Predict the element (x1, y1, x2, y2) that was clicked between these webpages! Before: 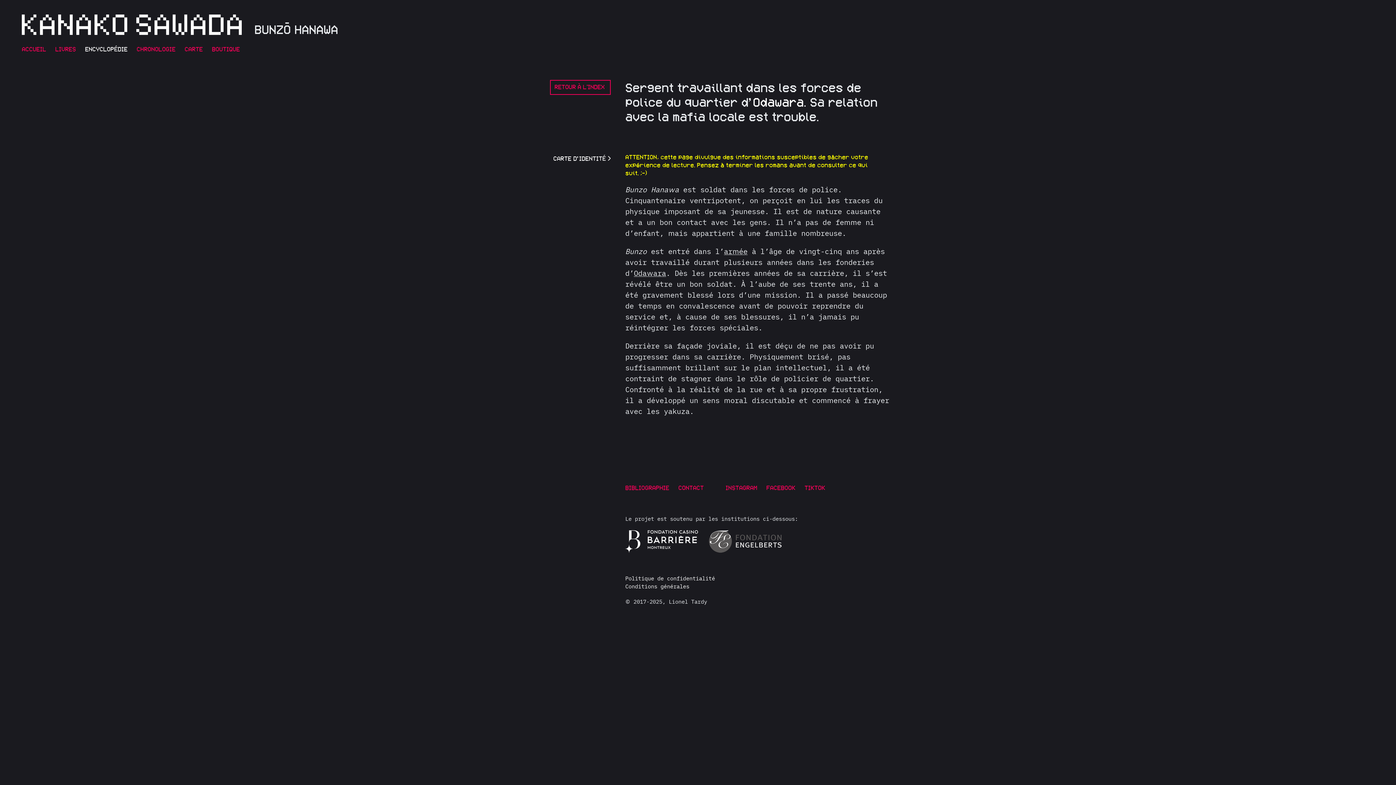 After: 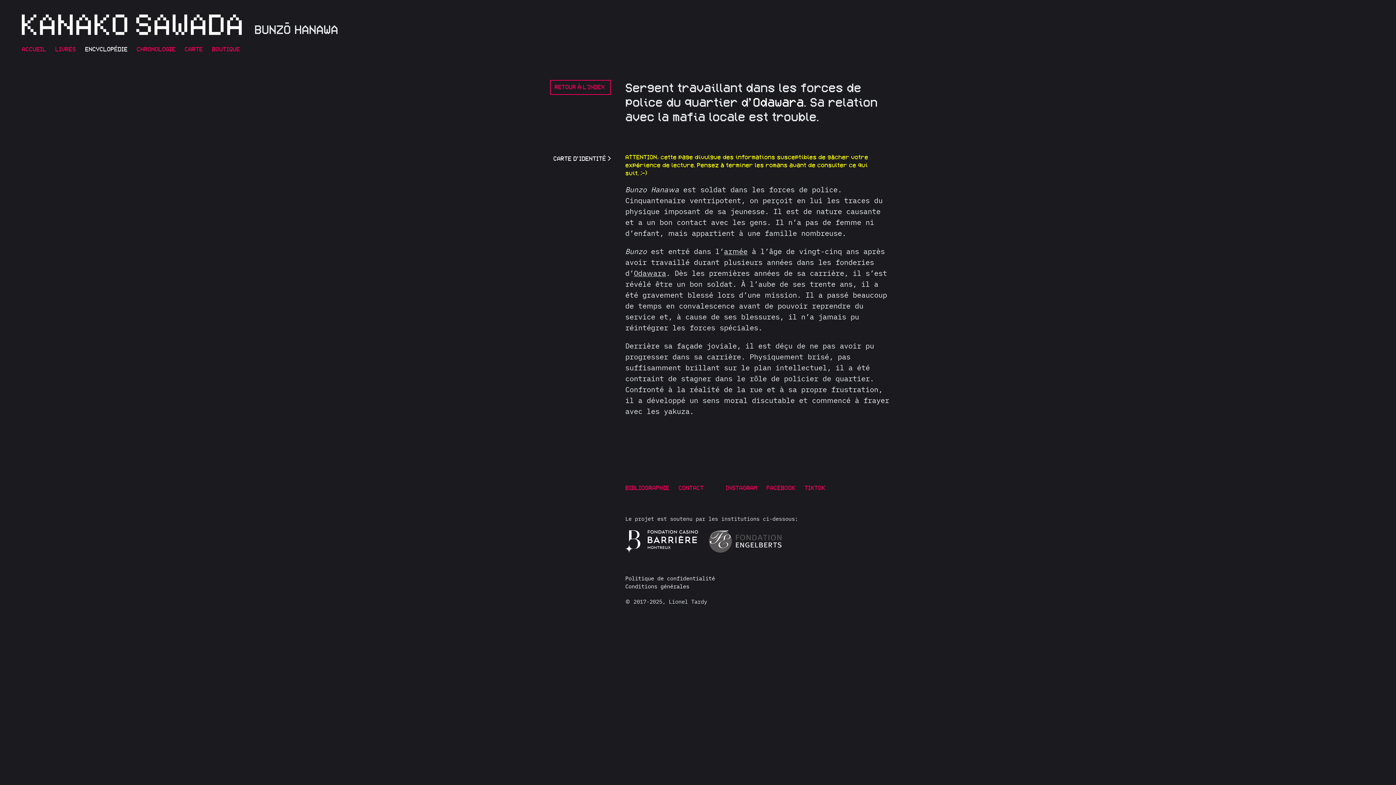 Action: bbox: (709, 552, 781, 574)